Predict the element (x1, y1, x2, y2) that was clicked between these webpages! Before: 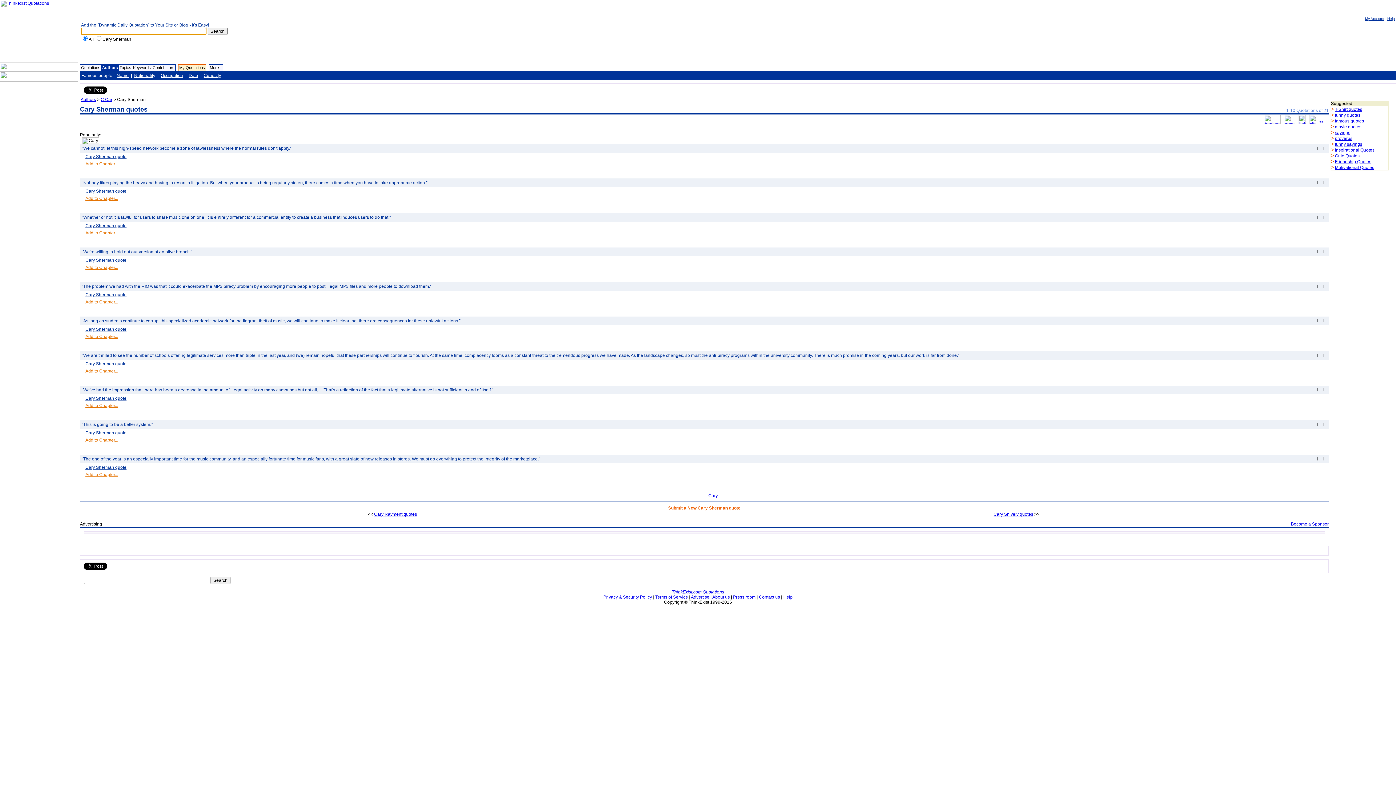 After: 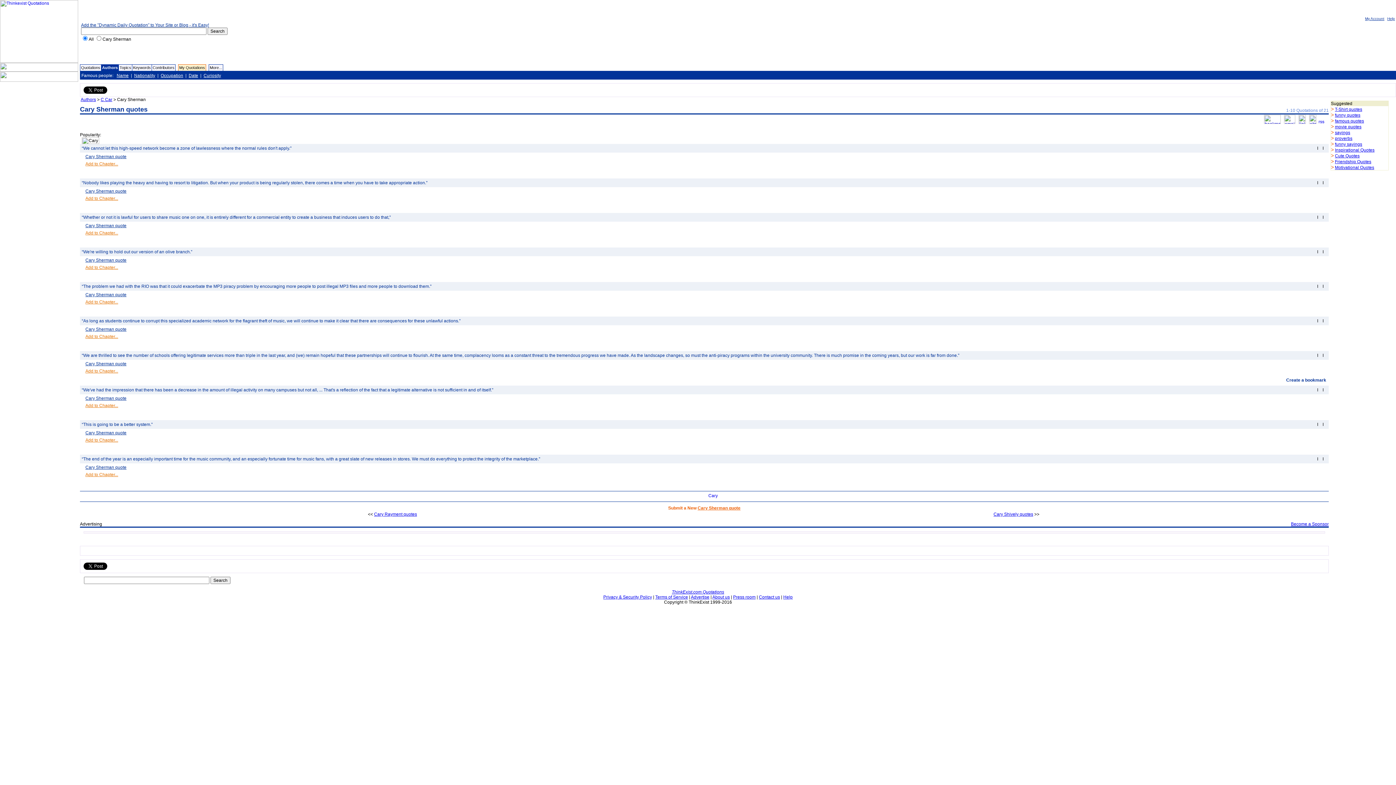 Action: bbox: (1309, 370, 1315, 375)